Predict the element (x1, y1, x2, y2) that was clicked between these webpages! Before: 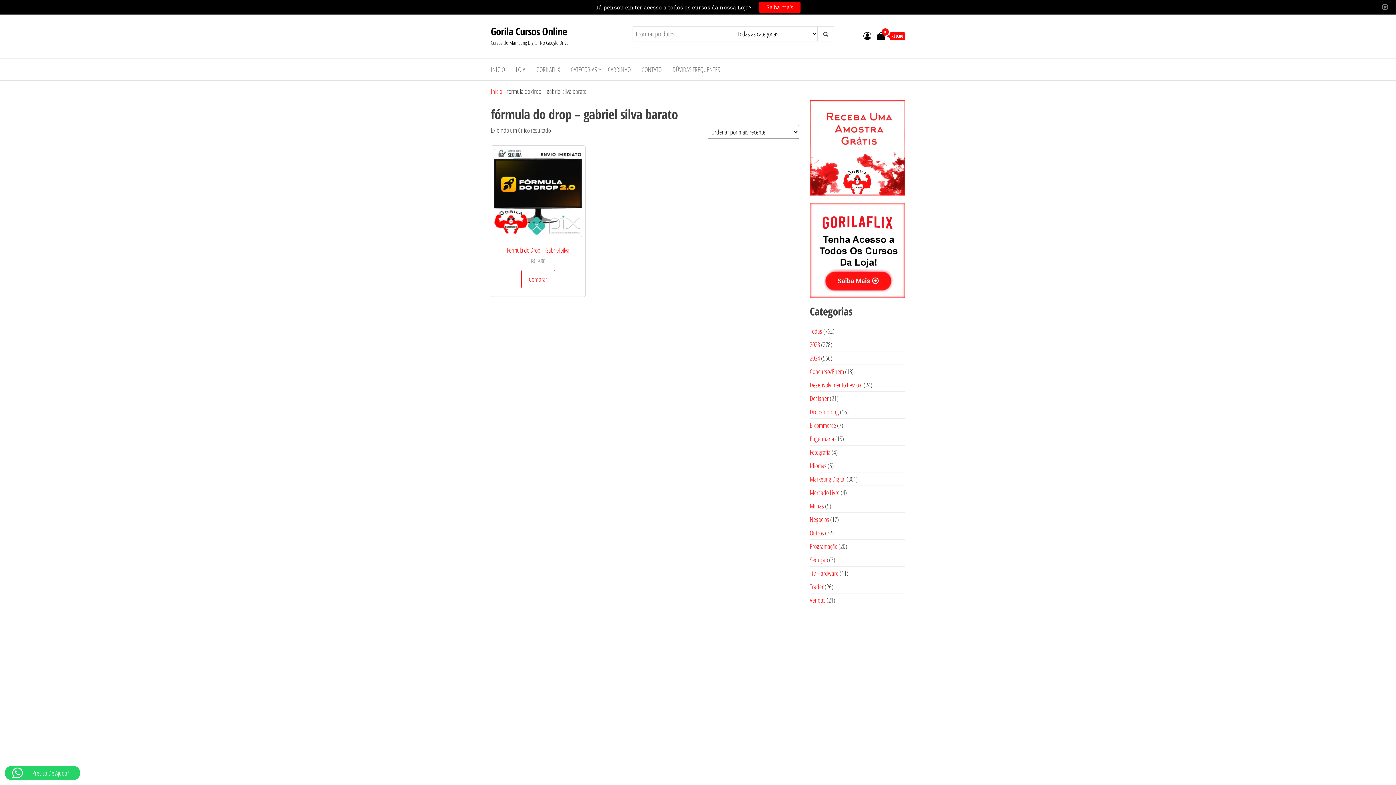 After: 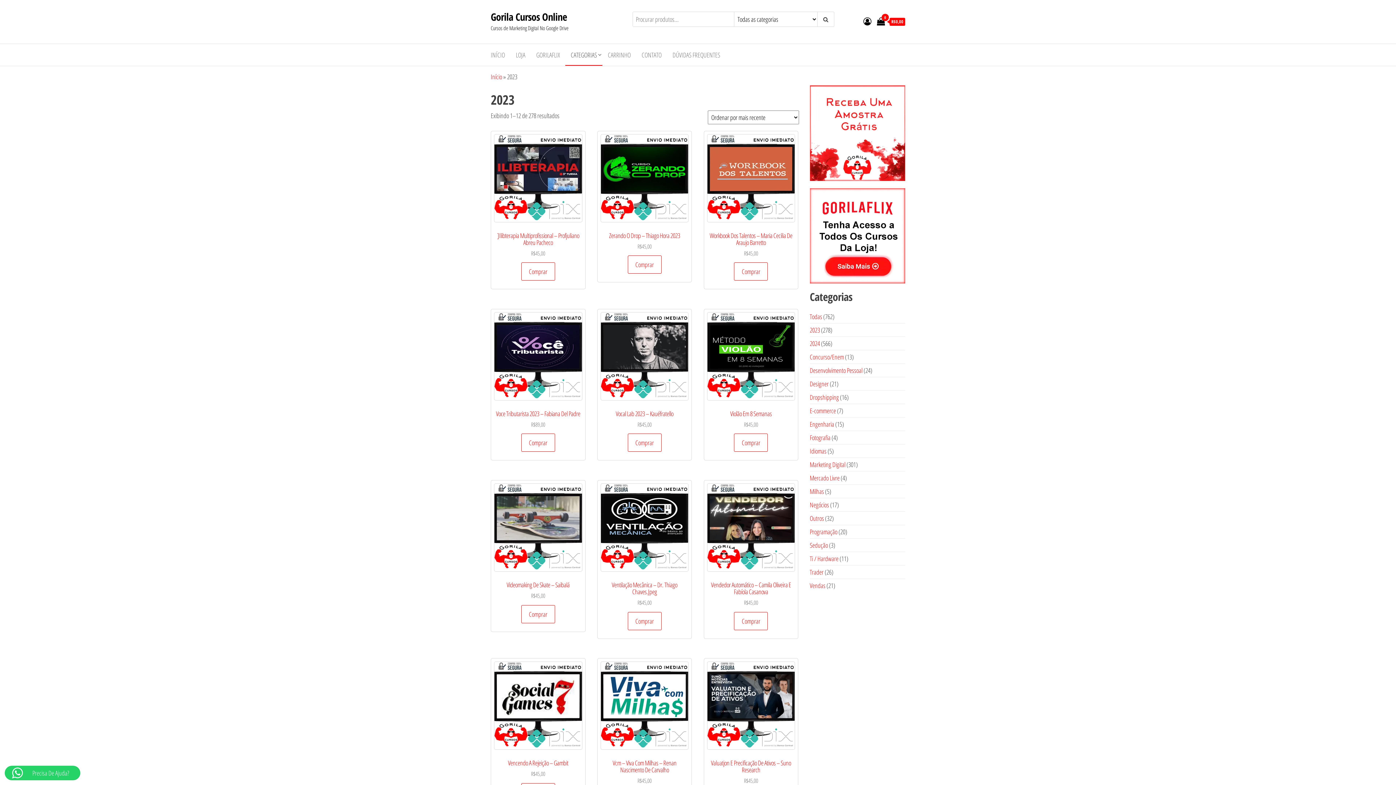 Action: label: 2023 bbox: (810, 340, 820, 349)